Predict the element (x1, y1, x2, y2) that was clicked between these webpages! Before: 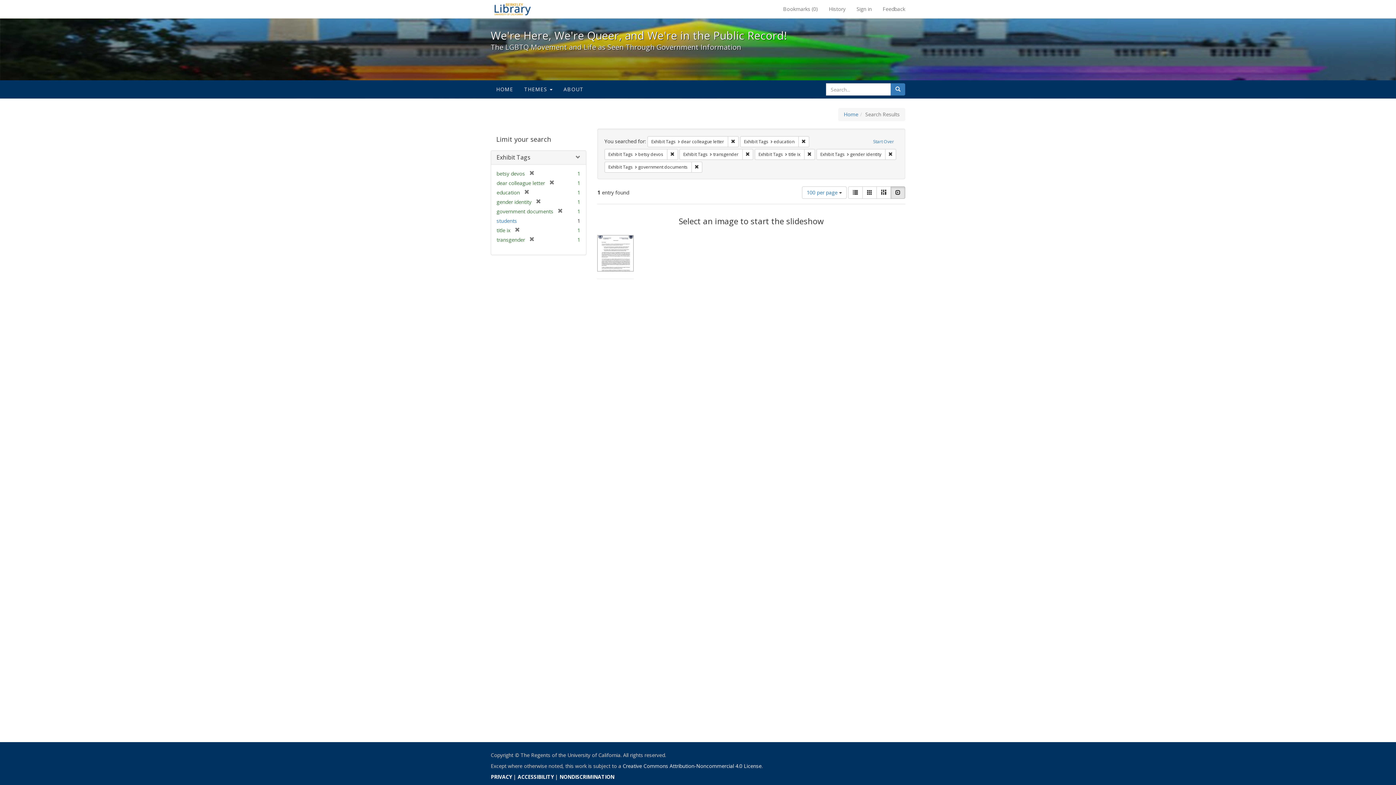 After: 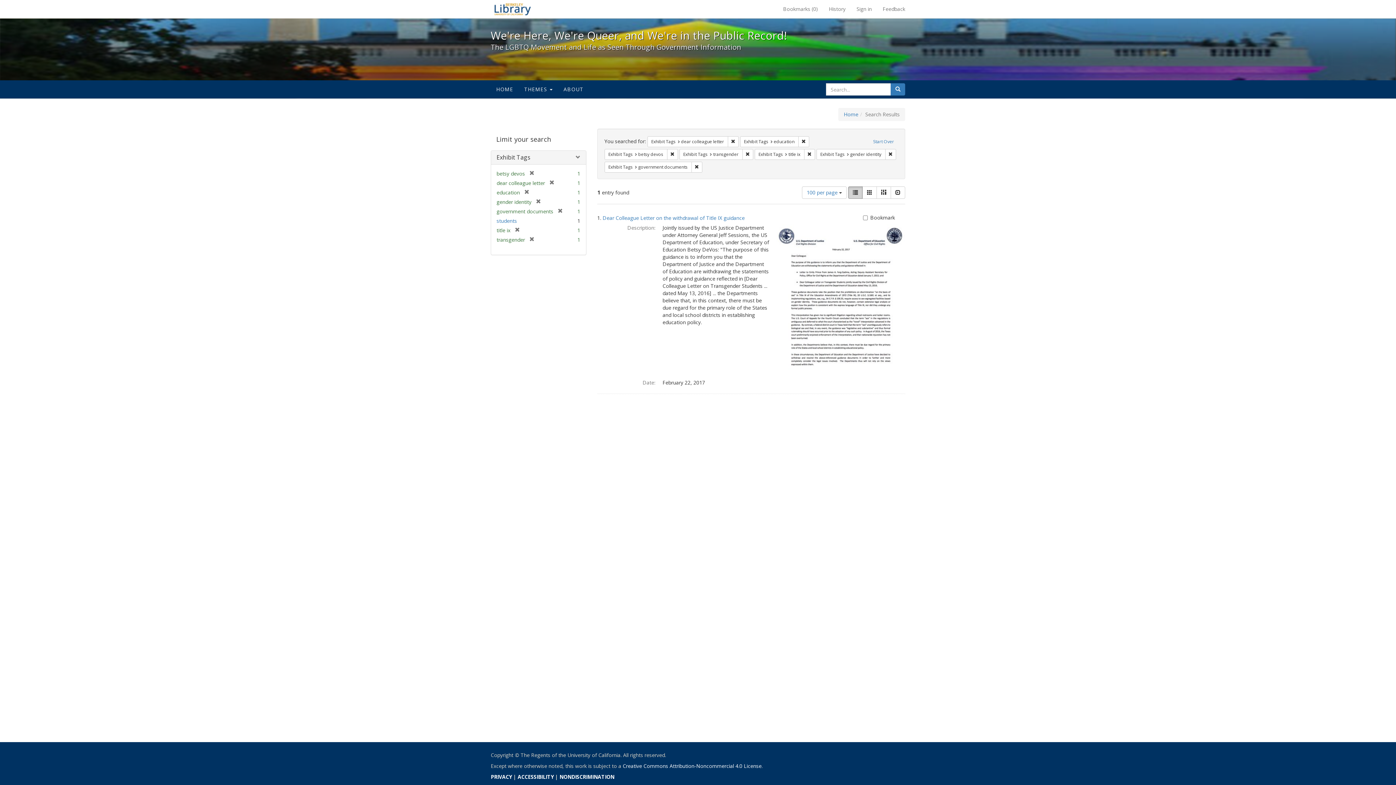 Action: bbox: (848, 186, 862, 198) label: List